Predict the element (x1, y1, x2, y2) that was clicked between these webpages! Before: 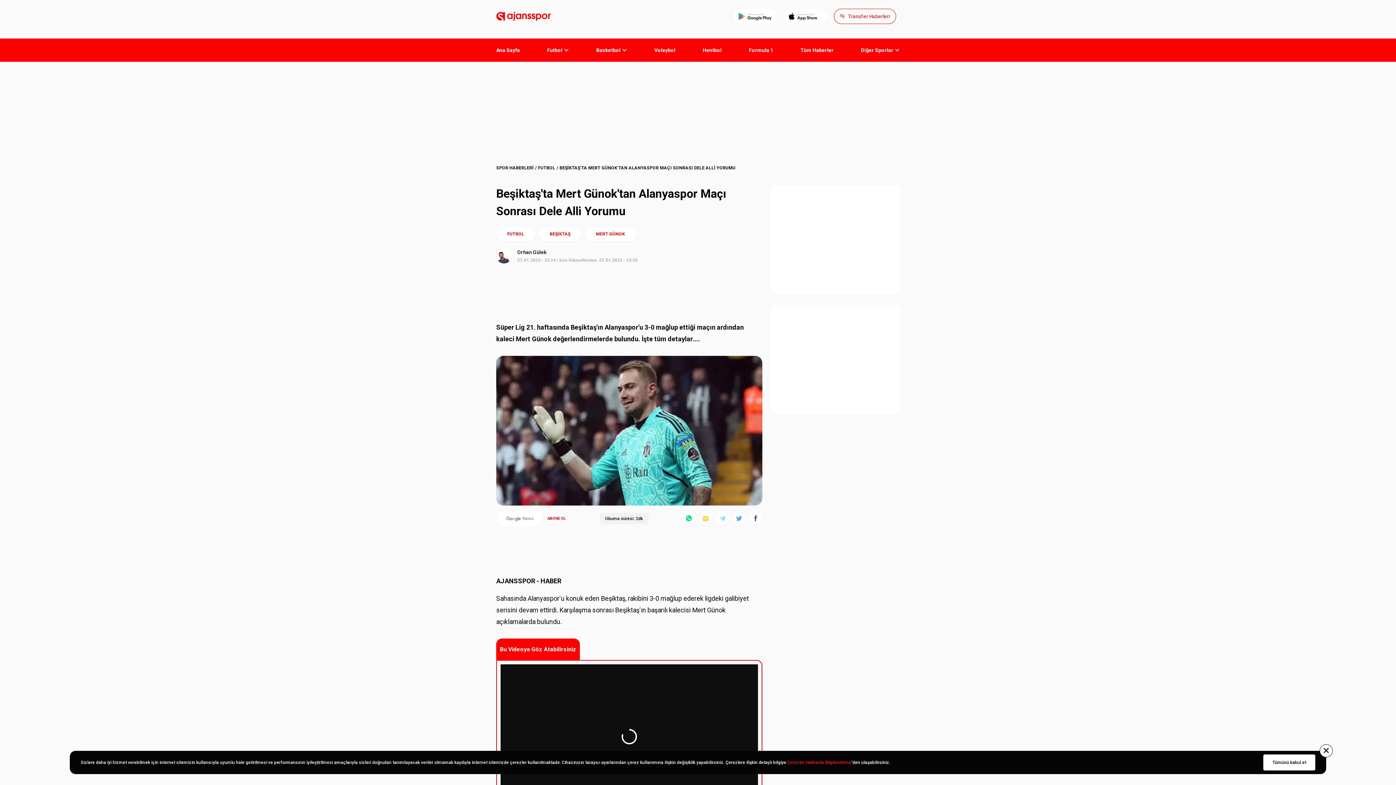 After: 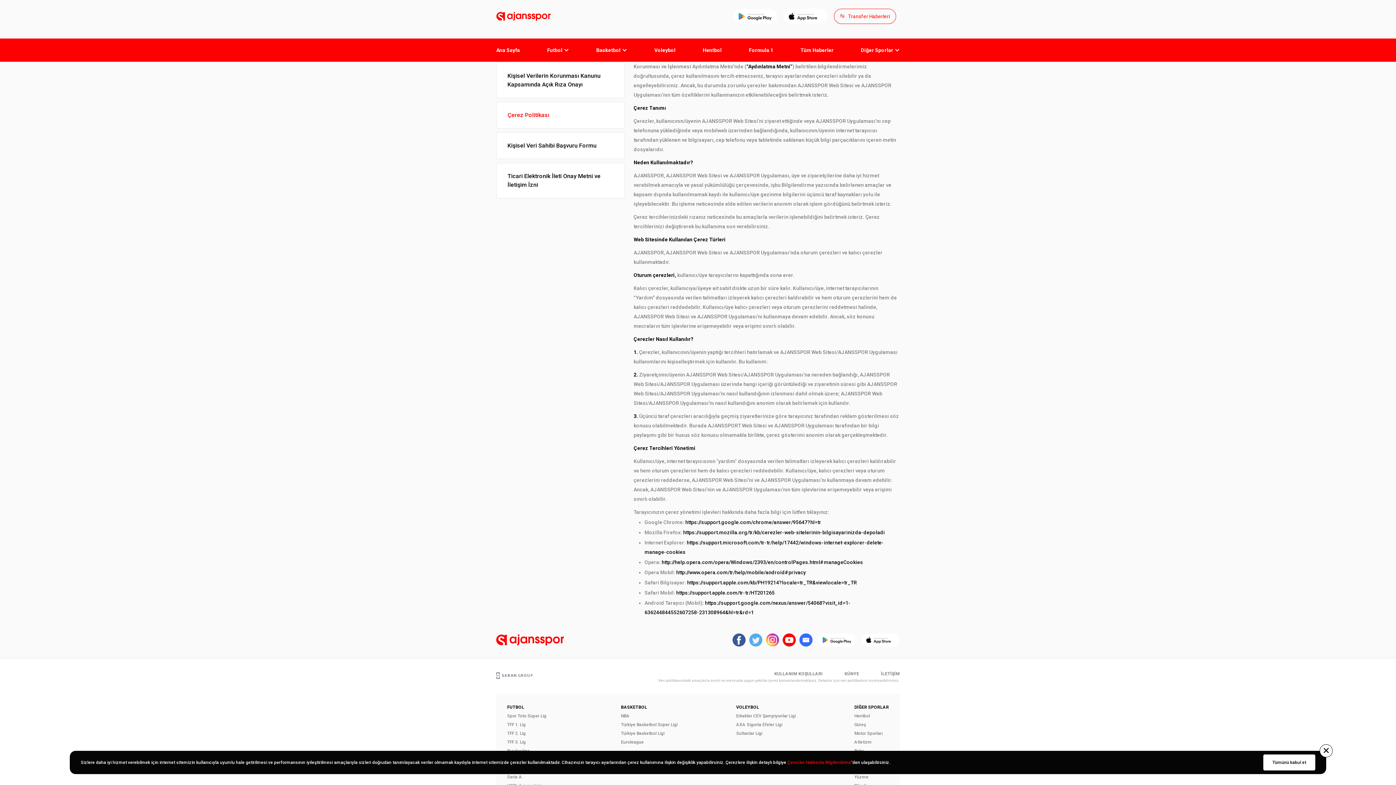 Action: bbox: (787, 760, 851, 765) label: Çerezler Hakkında Bilgilendirme